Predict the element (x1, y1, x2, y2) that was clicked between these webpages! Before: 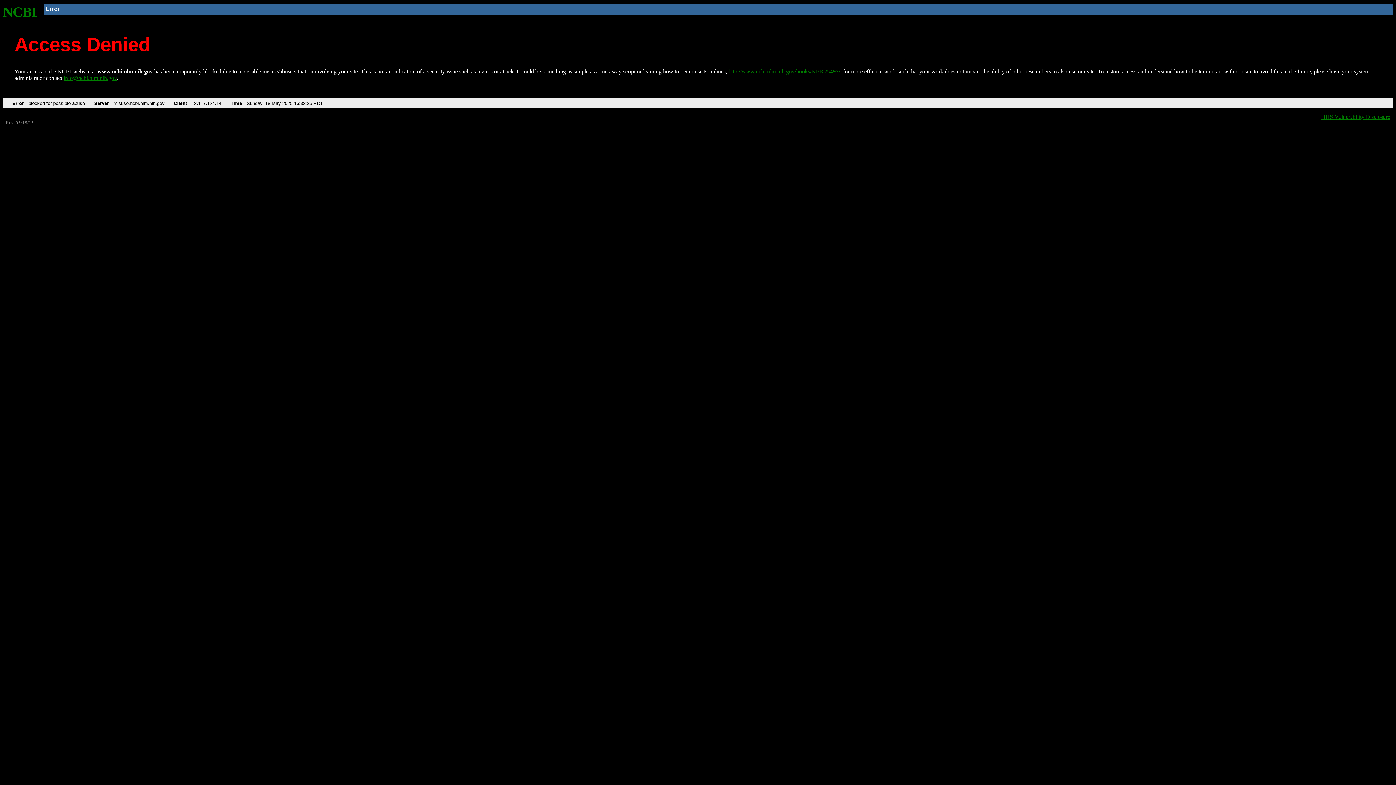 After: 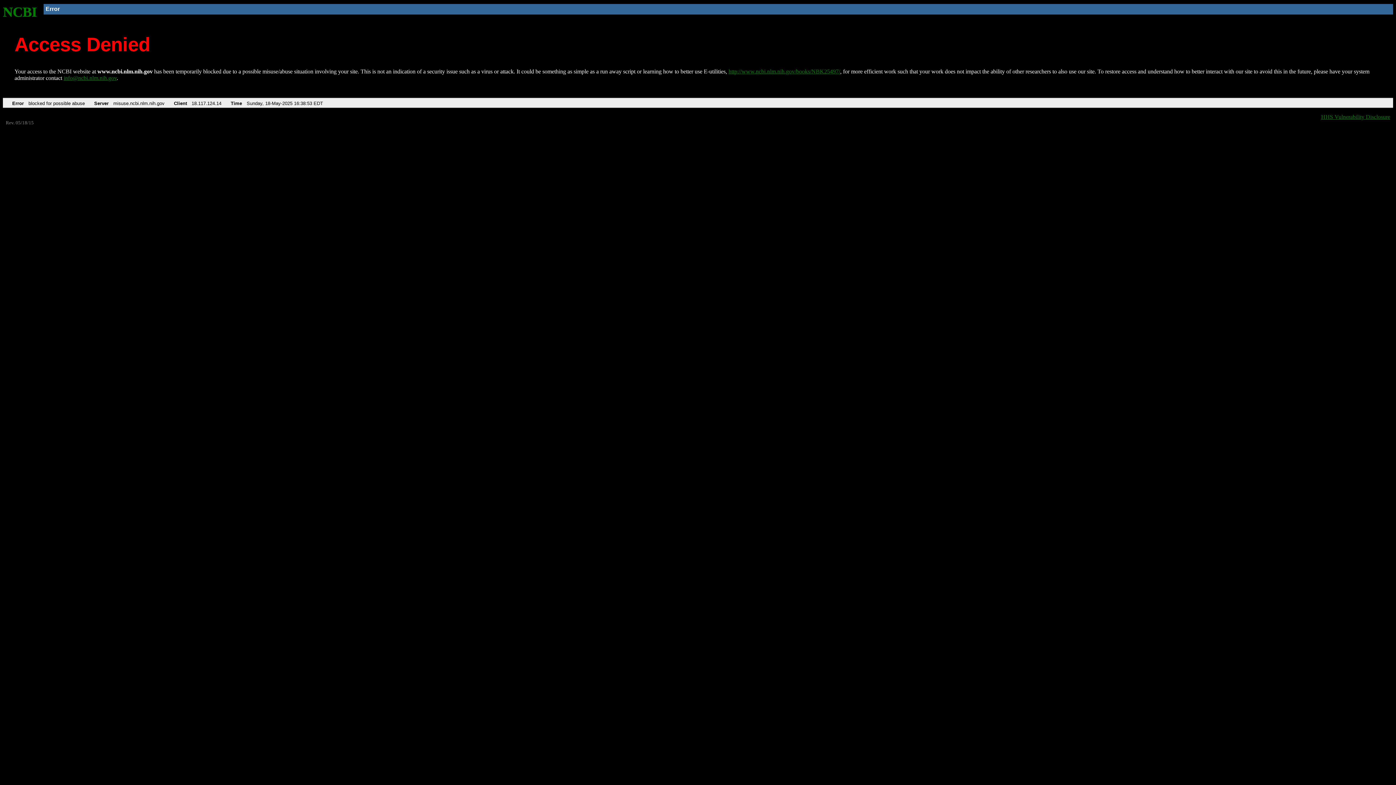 Action: label: NCBI bbox: (2, 4, 37, 19)